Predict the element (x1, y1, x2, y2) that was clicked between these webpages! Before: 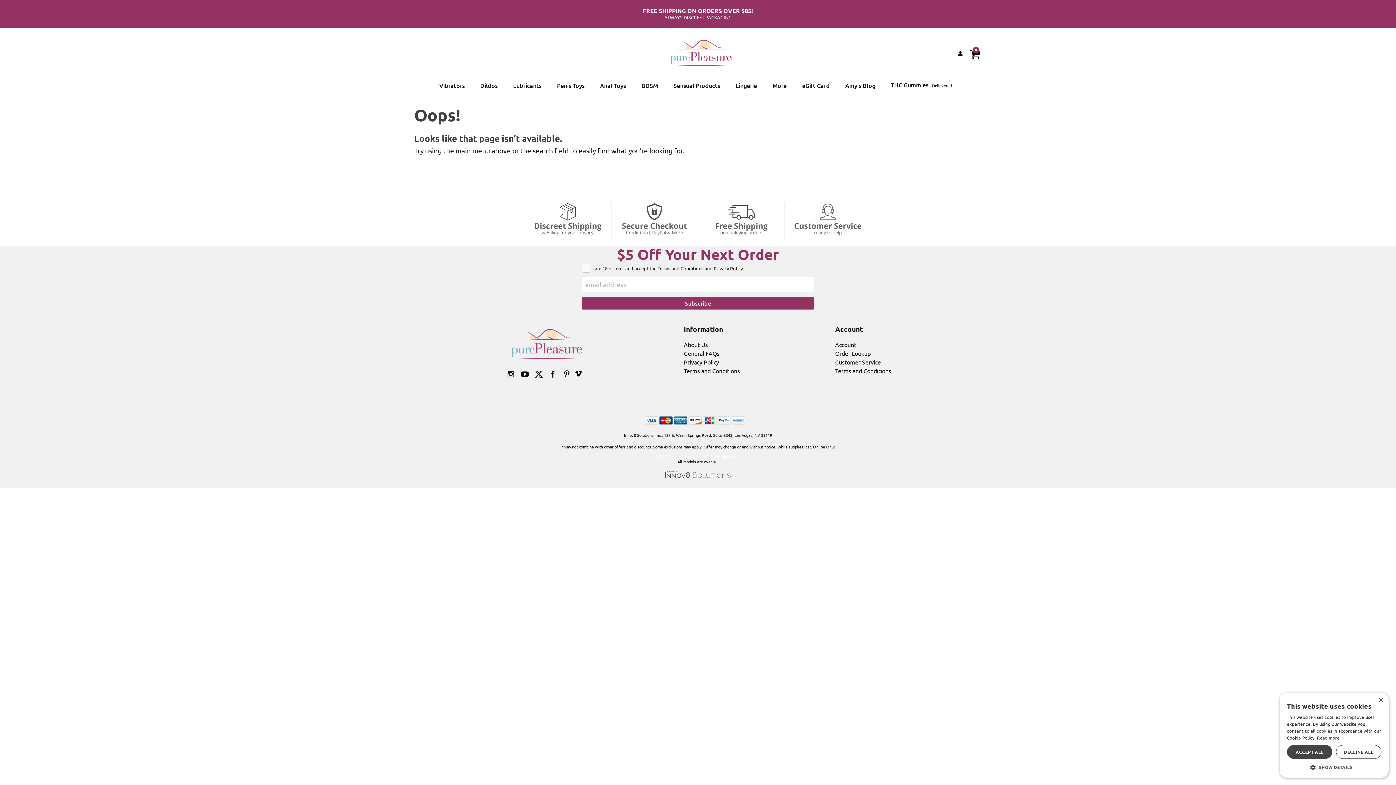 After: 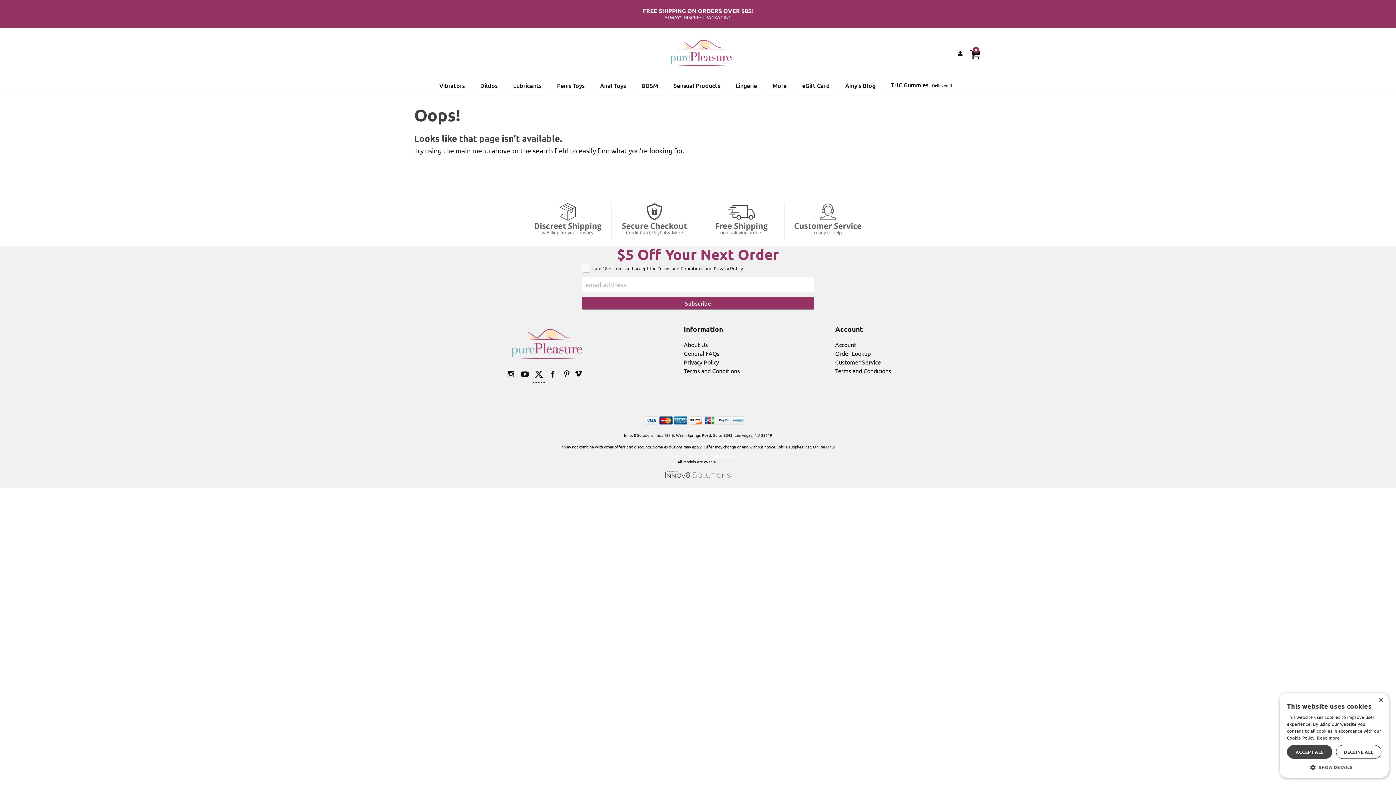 Action: bbox: (532, 365, 545, 382)